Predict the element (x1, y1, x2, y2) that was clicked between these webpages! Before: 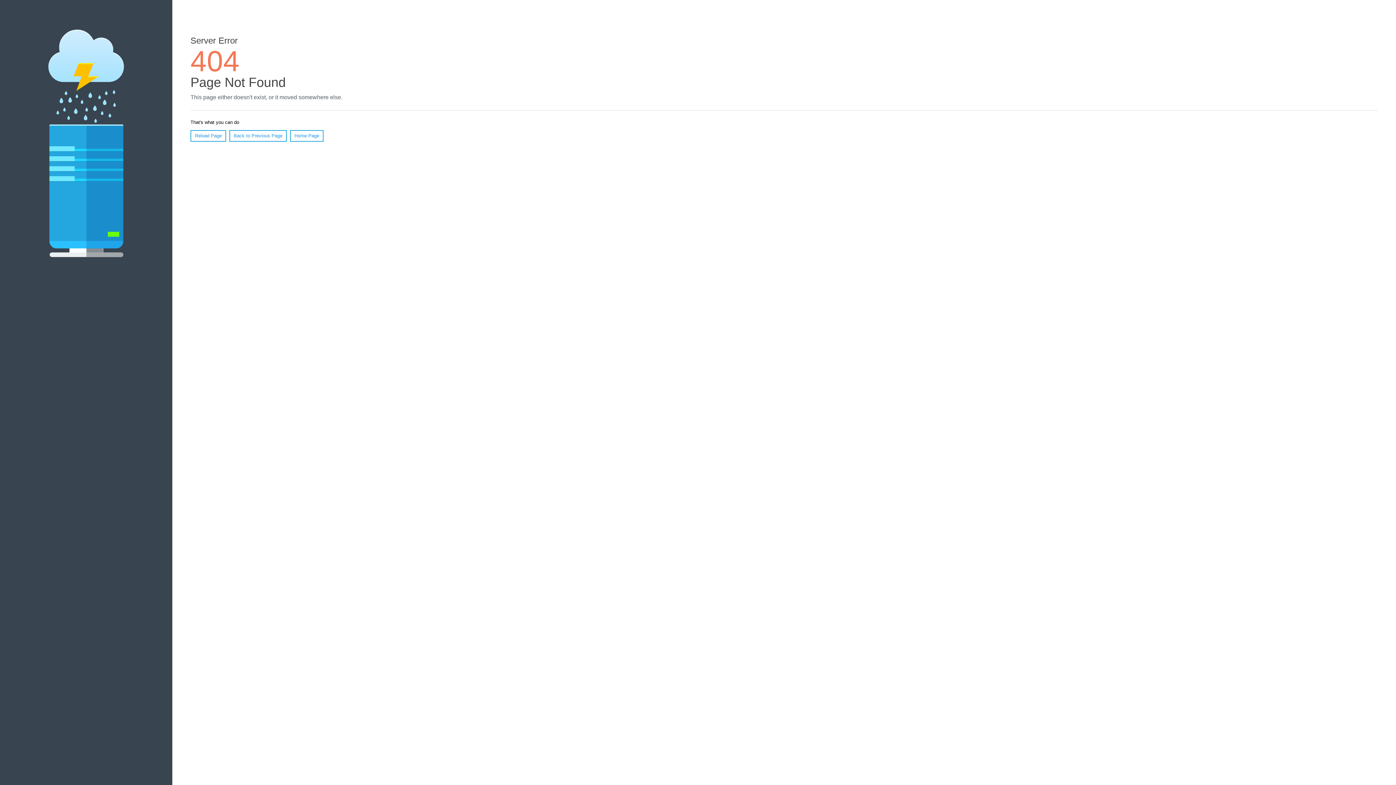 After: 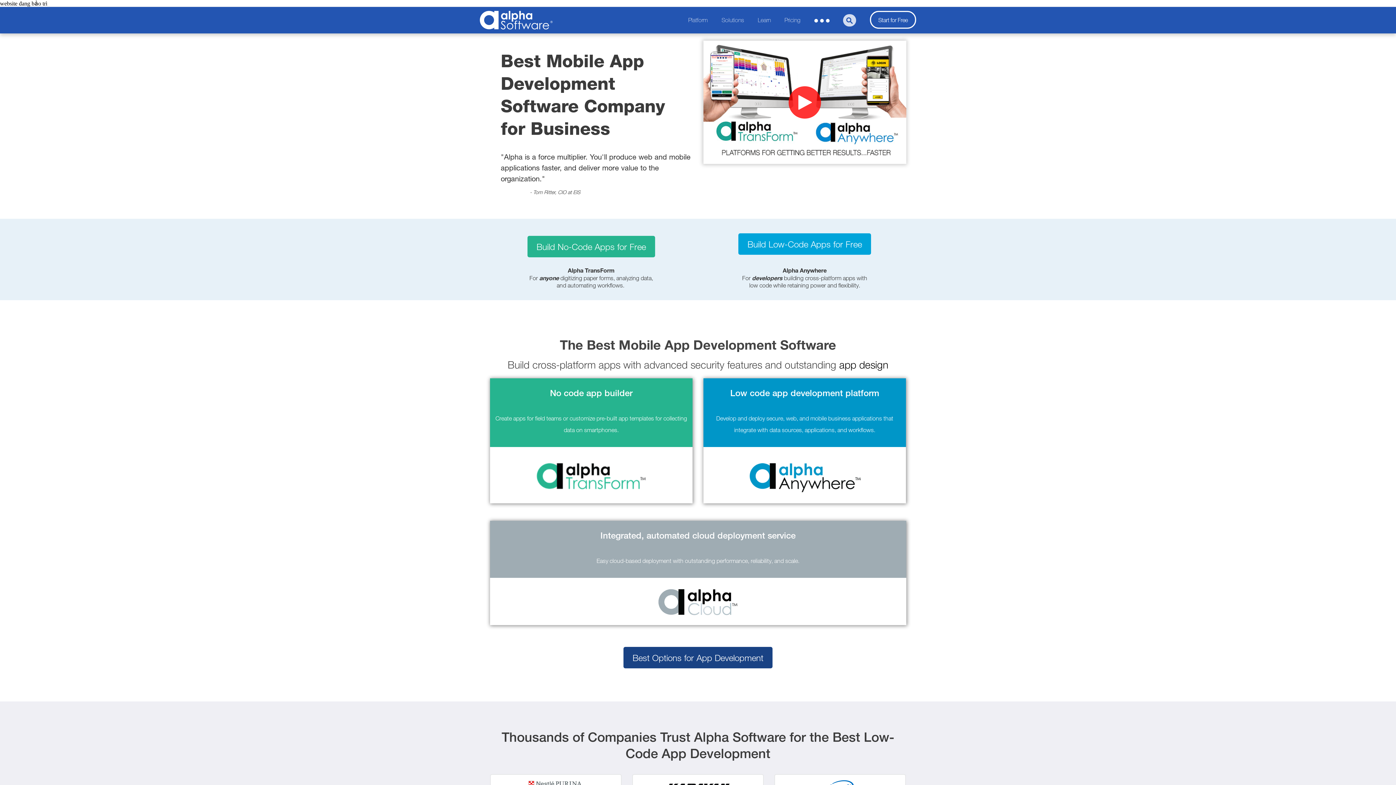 Action: bbox: (290, 130, 323, 141) label: Home Page